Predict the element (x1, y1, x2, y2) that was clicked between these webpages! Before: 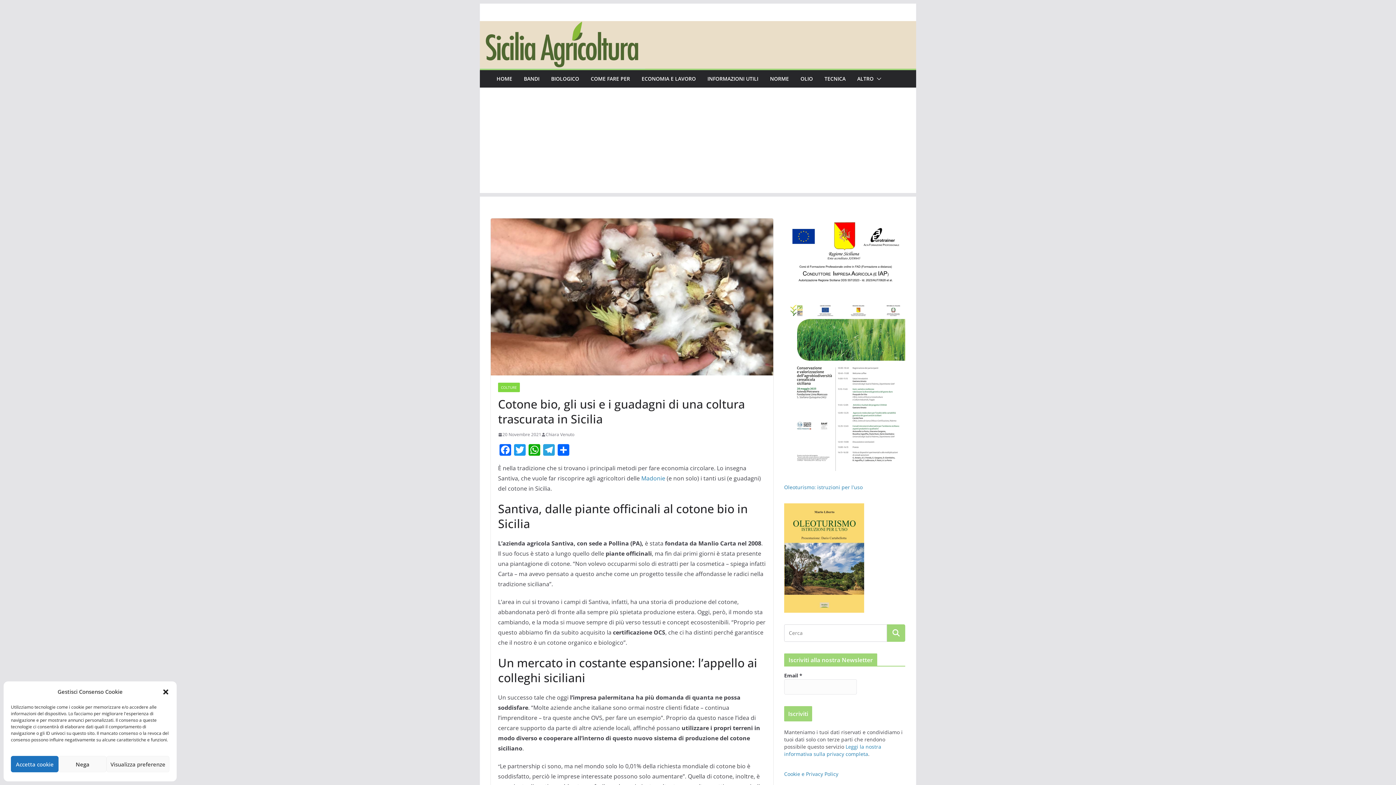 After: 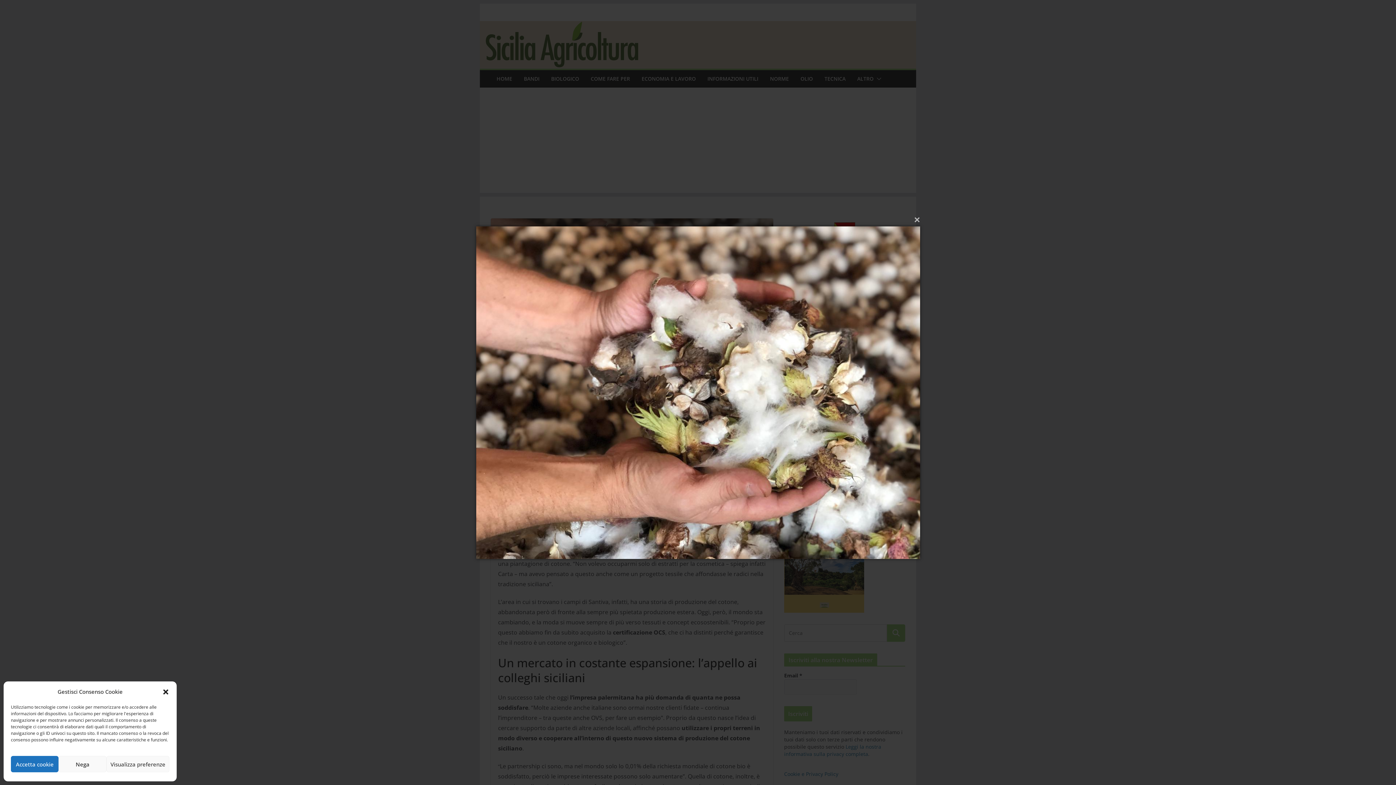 Action: bbox: (490, 218, 773, 375)